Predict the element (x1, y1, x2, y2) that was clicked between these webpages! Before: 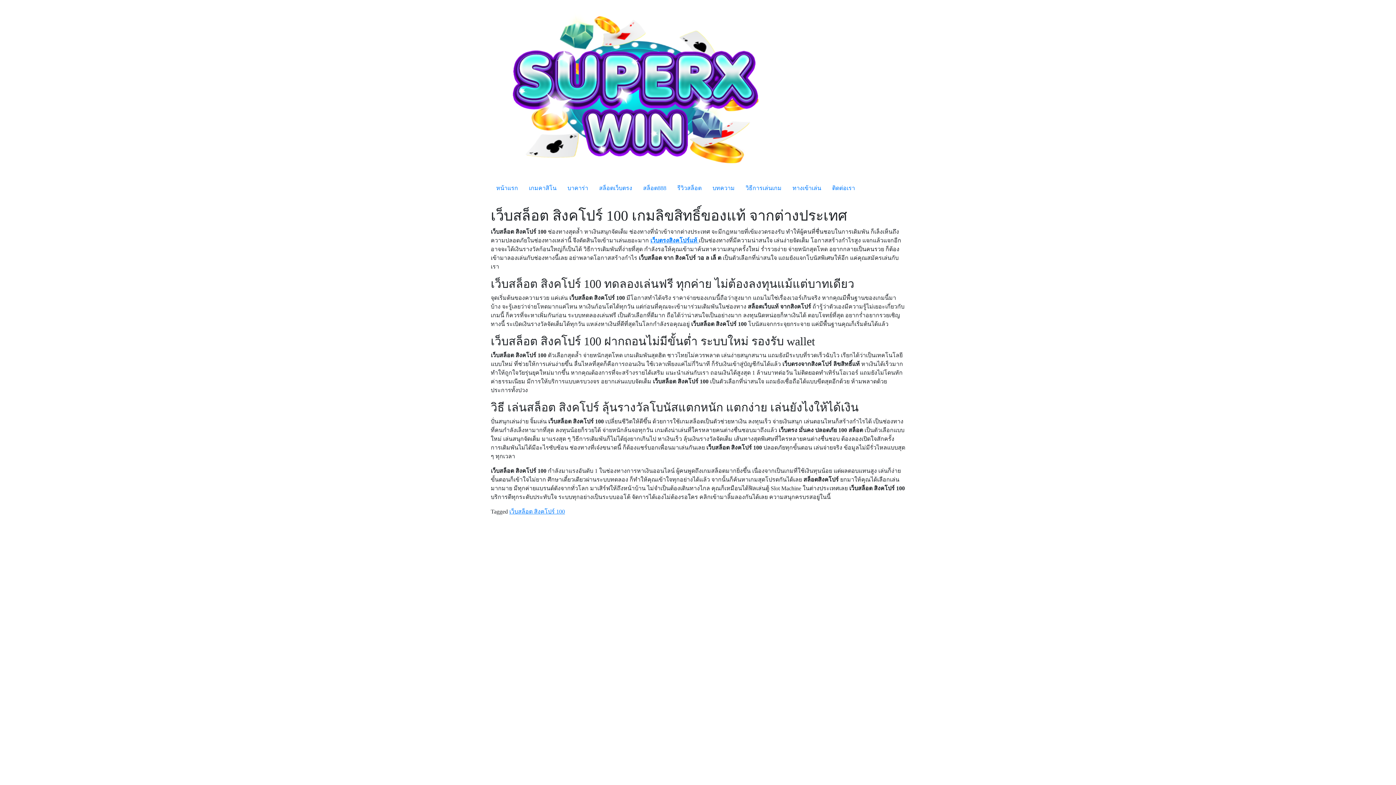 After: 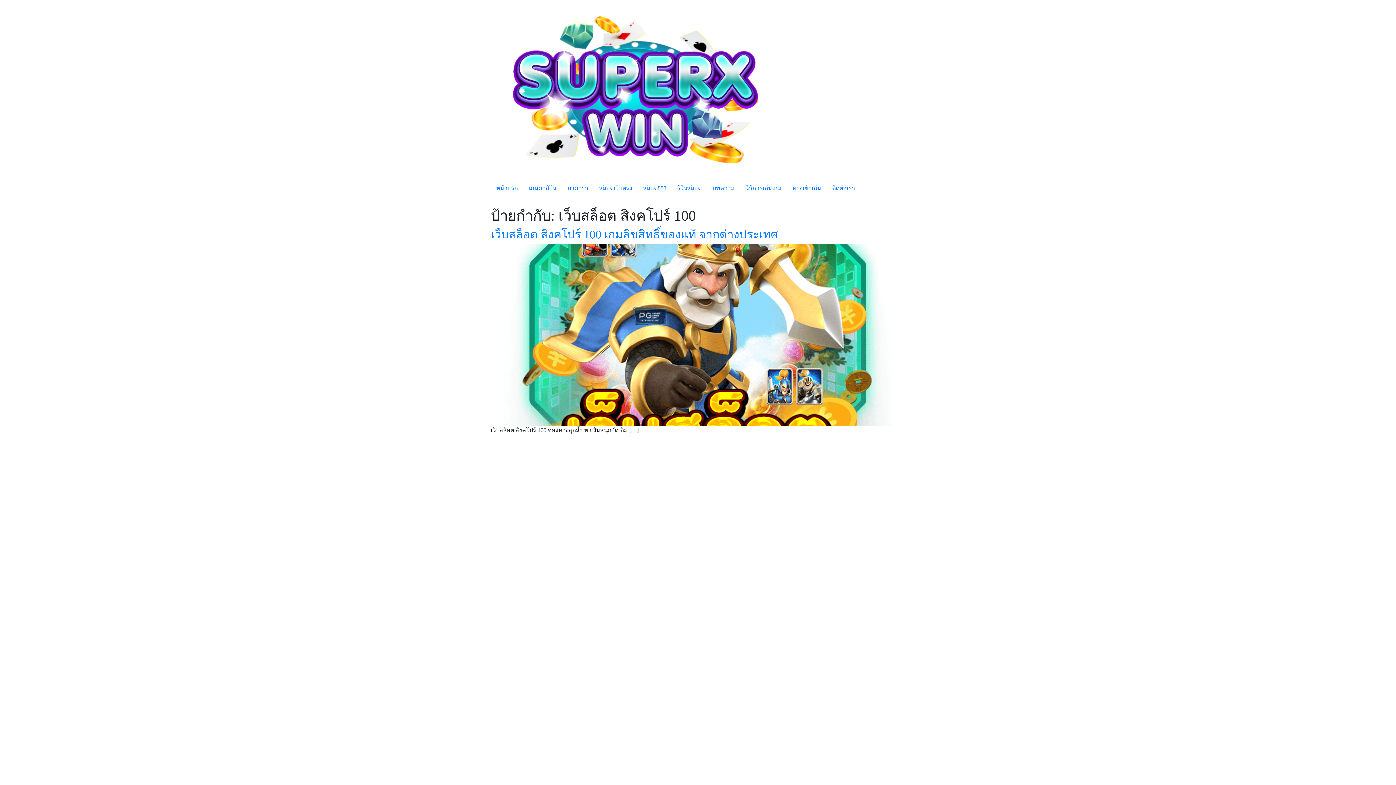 Action: label: เว็บสล็อต สิงคโปร์ 100 bbox: (509, 508, 565, 514)